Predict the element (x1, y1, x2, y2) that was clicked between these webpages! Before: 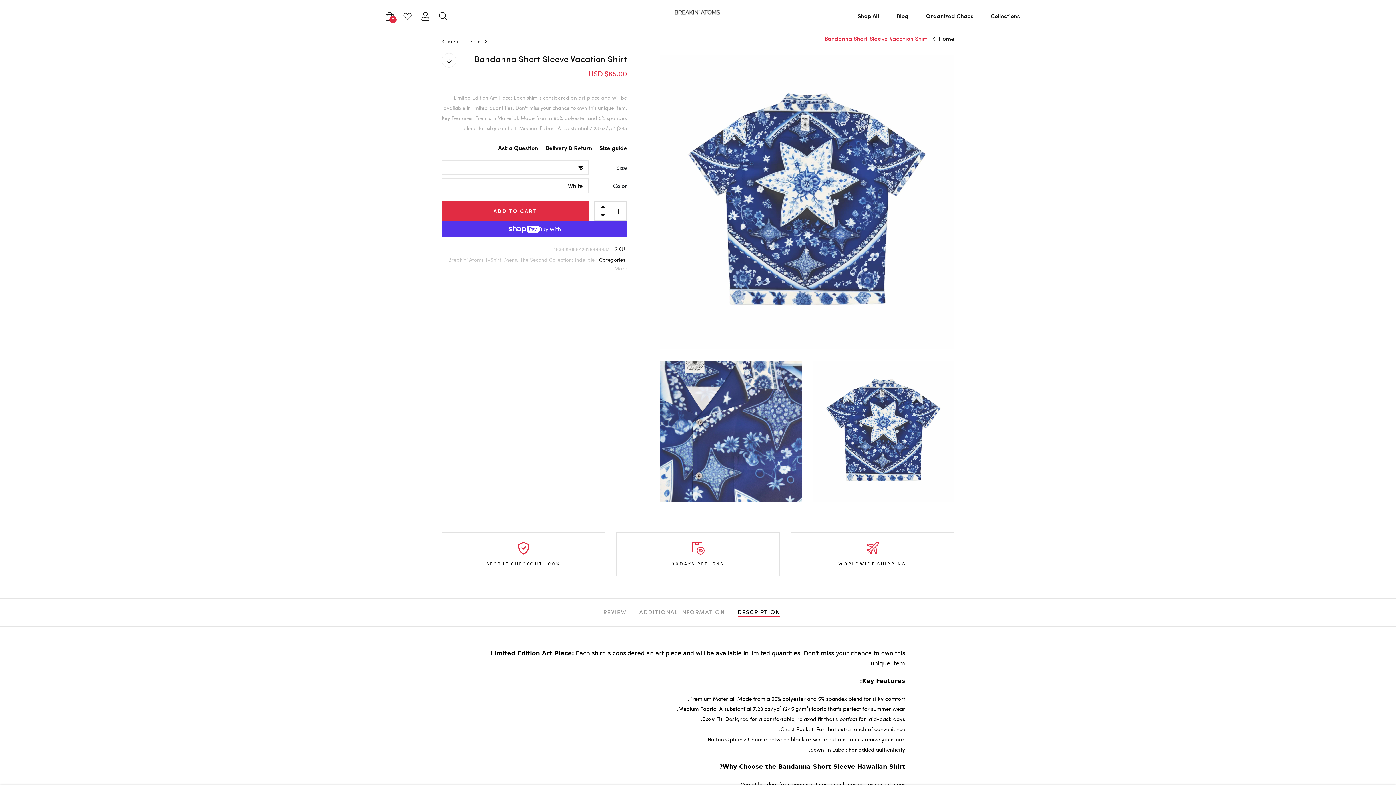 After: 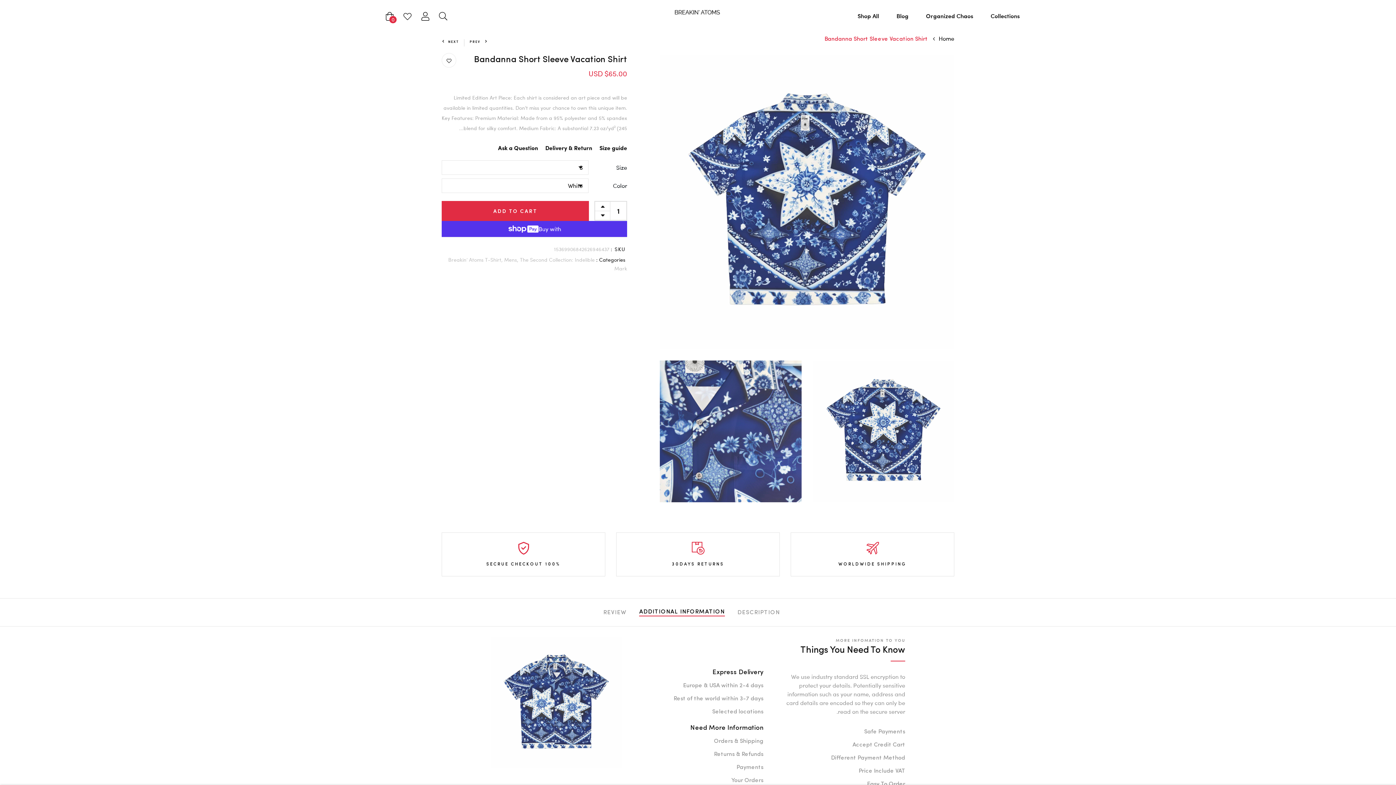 Action: bbox: (639, 608, 724, 617) label: ADDITIONAL INFORMATION